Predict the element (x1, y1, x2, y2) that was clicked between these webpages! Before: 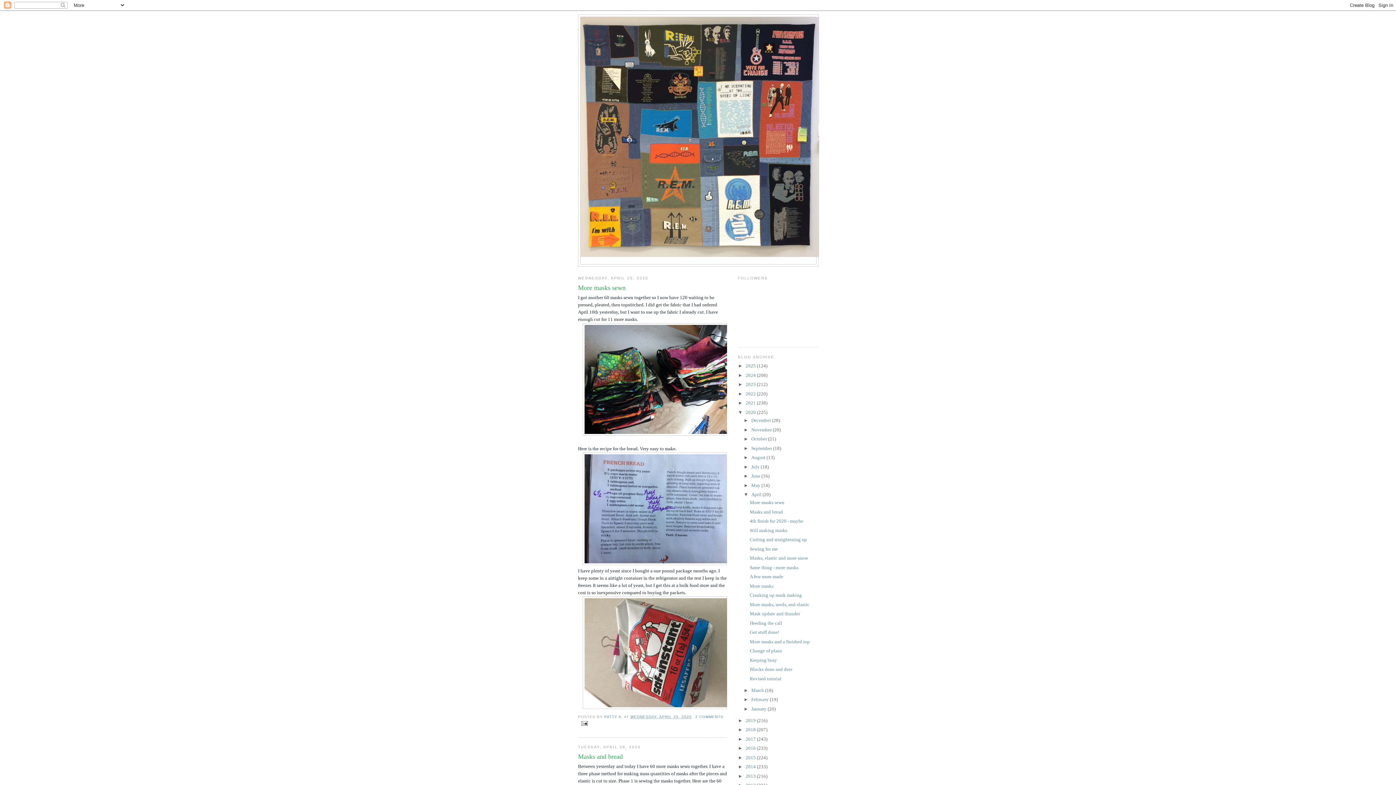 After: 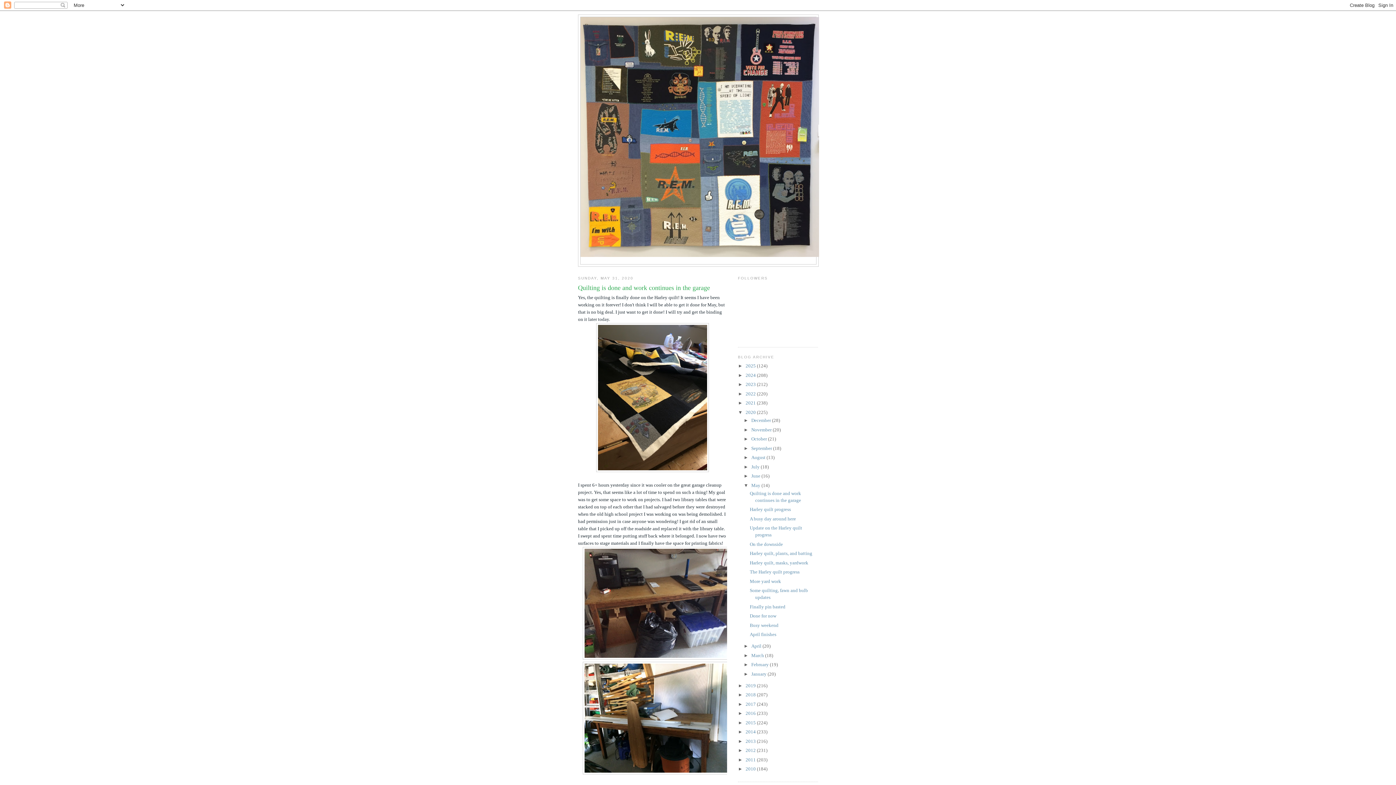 Action: label: May  bbox: (751, 482, 761, 488)